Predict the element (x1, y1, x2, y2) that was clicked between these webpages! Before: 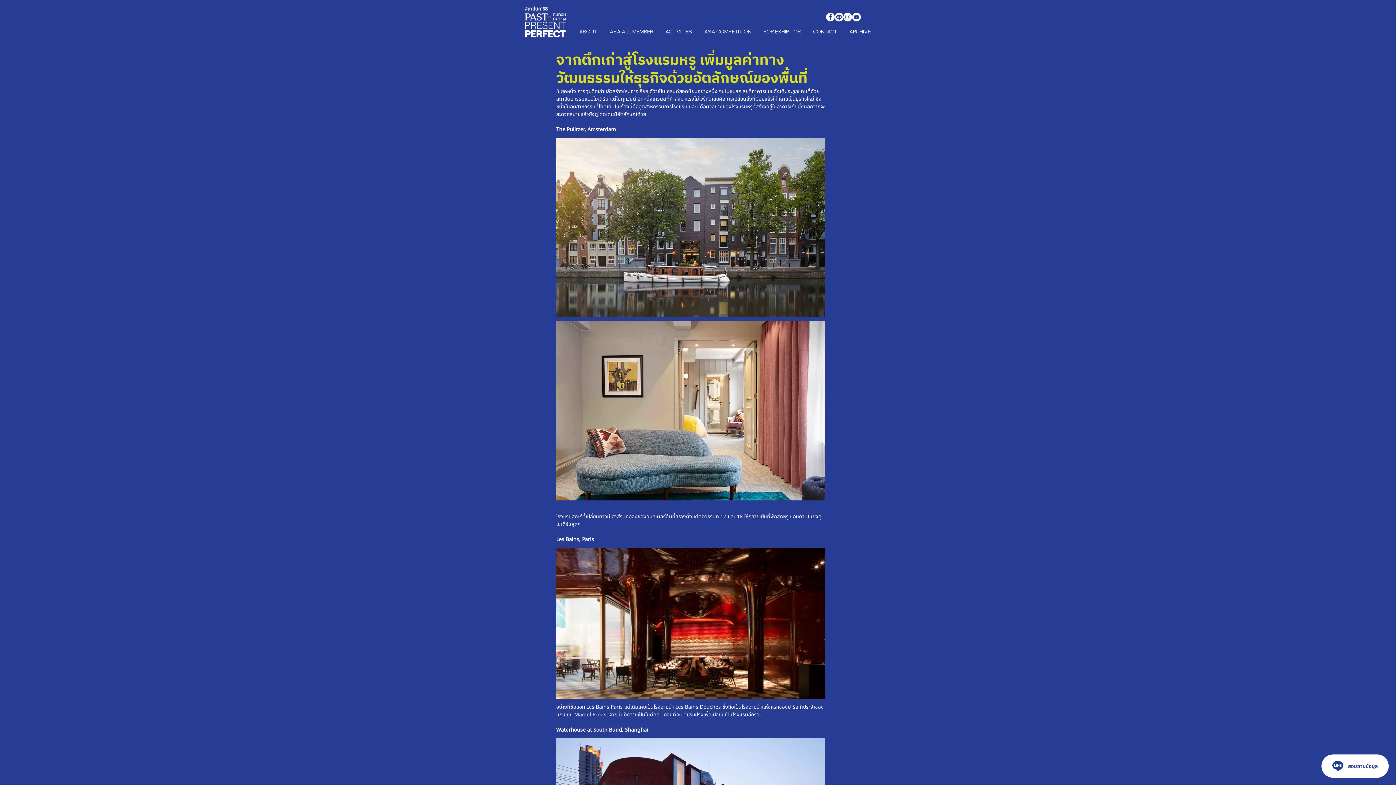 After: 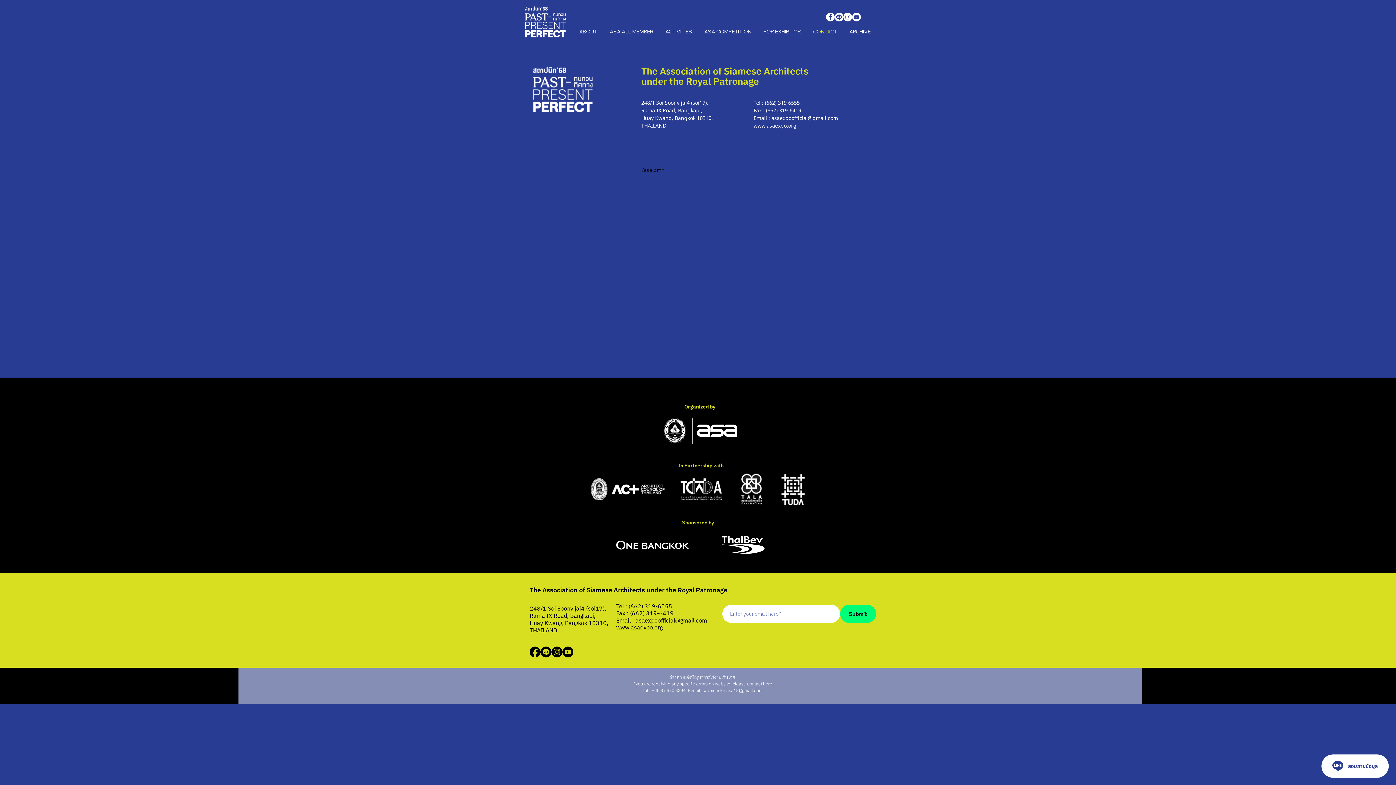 Action: bbox: (806, 25, 842, 37) label: CONTACT